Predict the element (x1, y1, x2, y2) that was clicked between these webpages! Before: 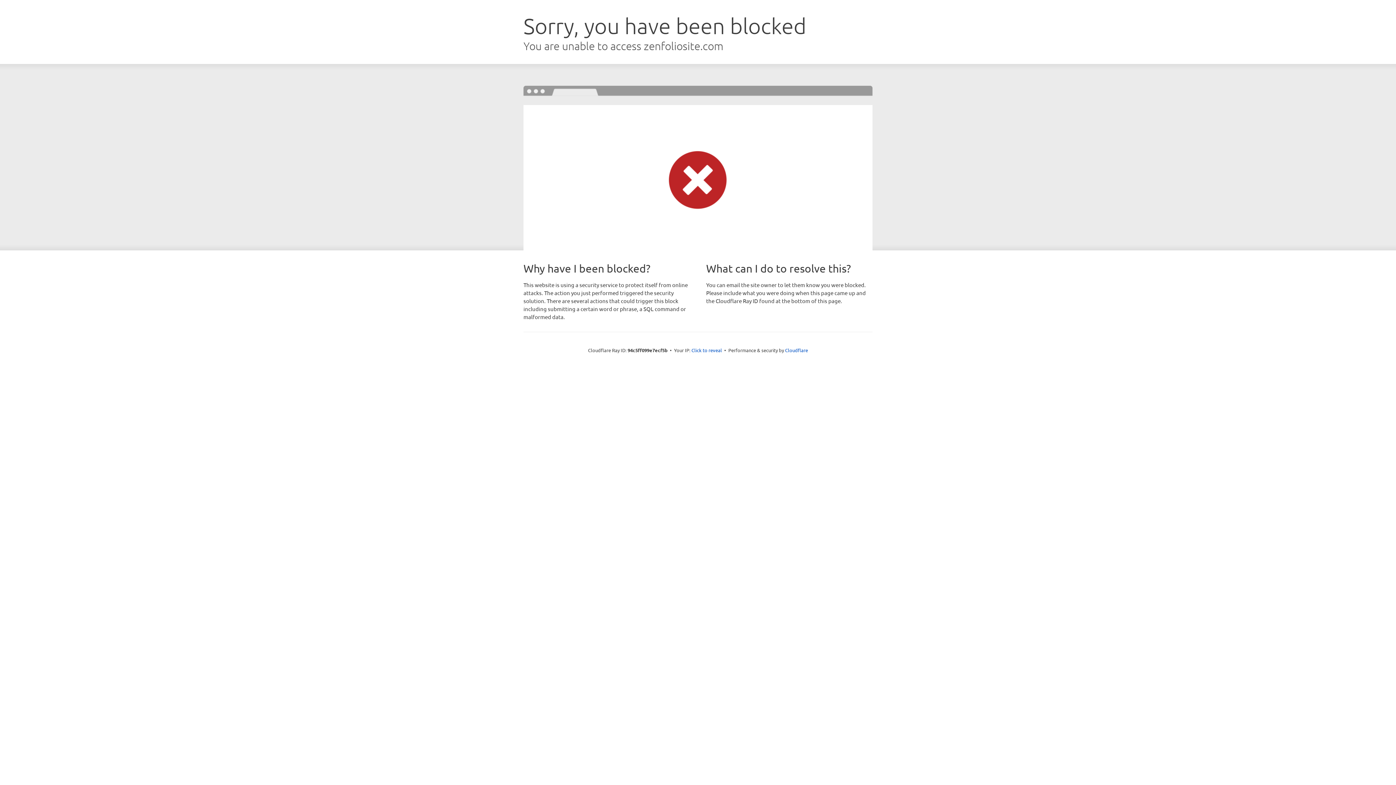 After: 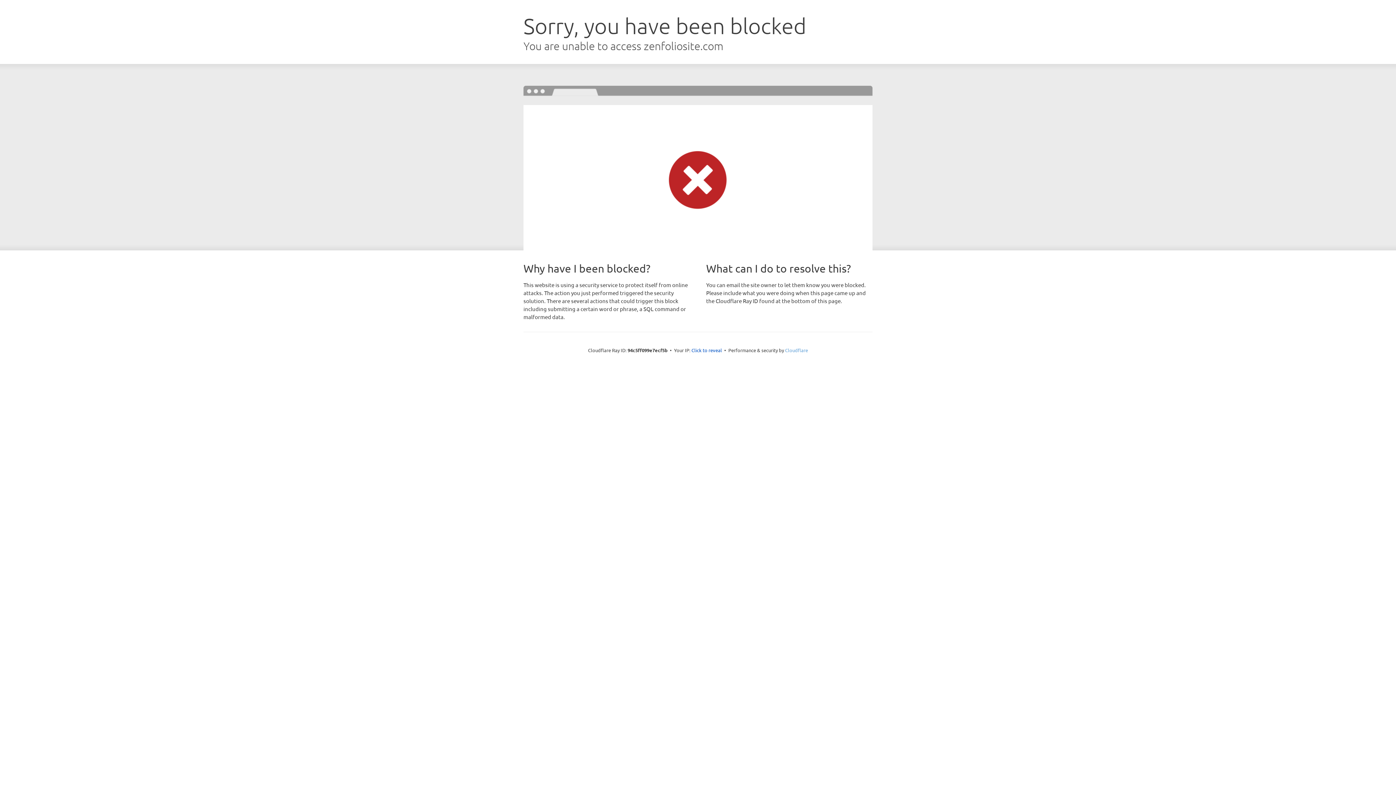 Action: bbox: (785, 347, 808, 353) label: Cloudflare